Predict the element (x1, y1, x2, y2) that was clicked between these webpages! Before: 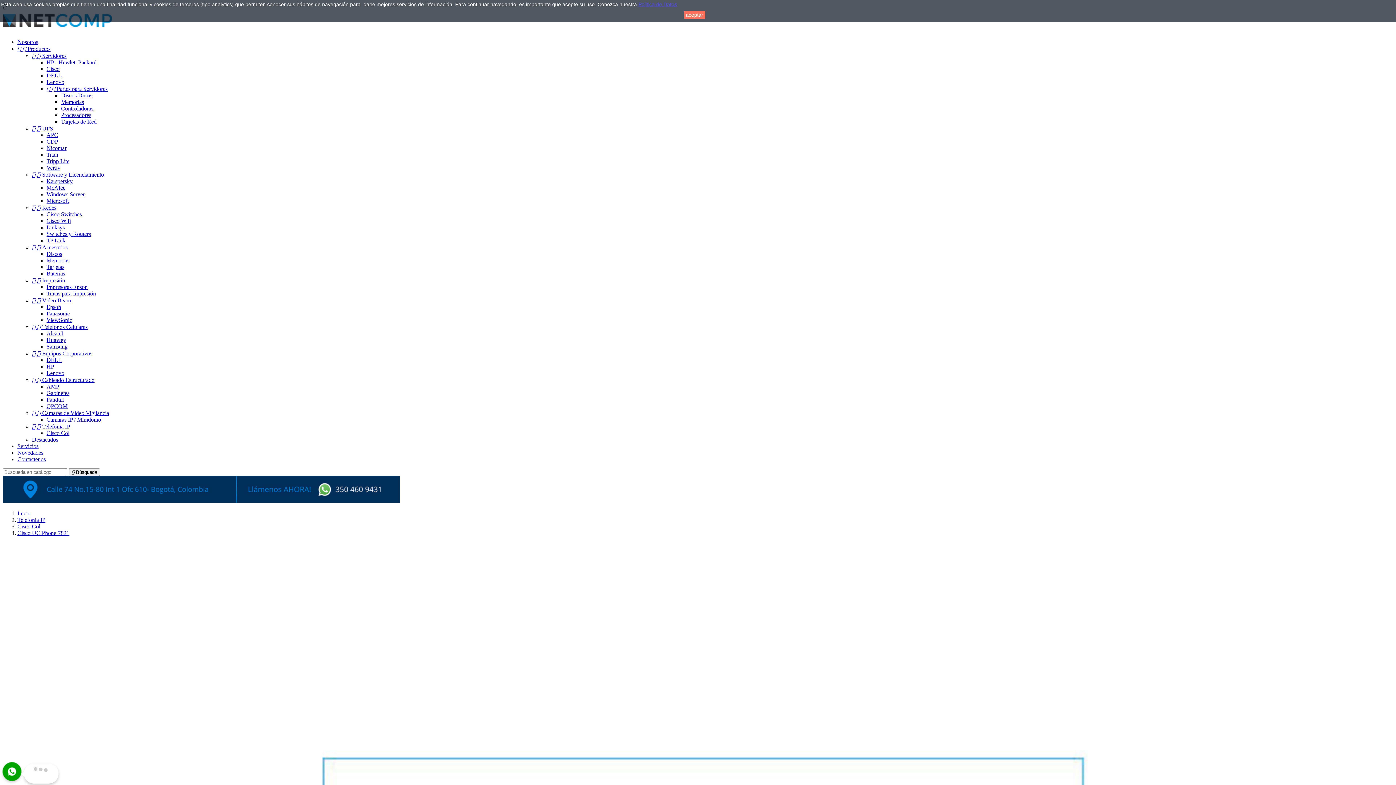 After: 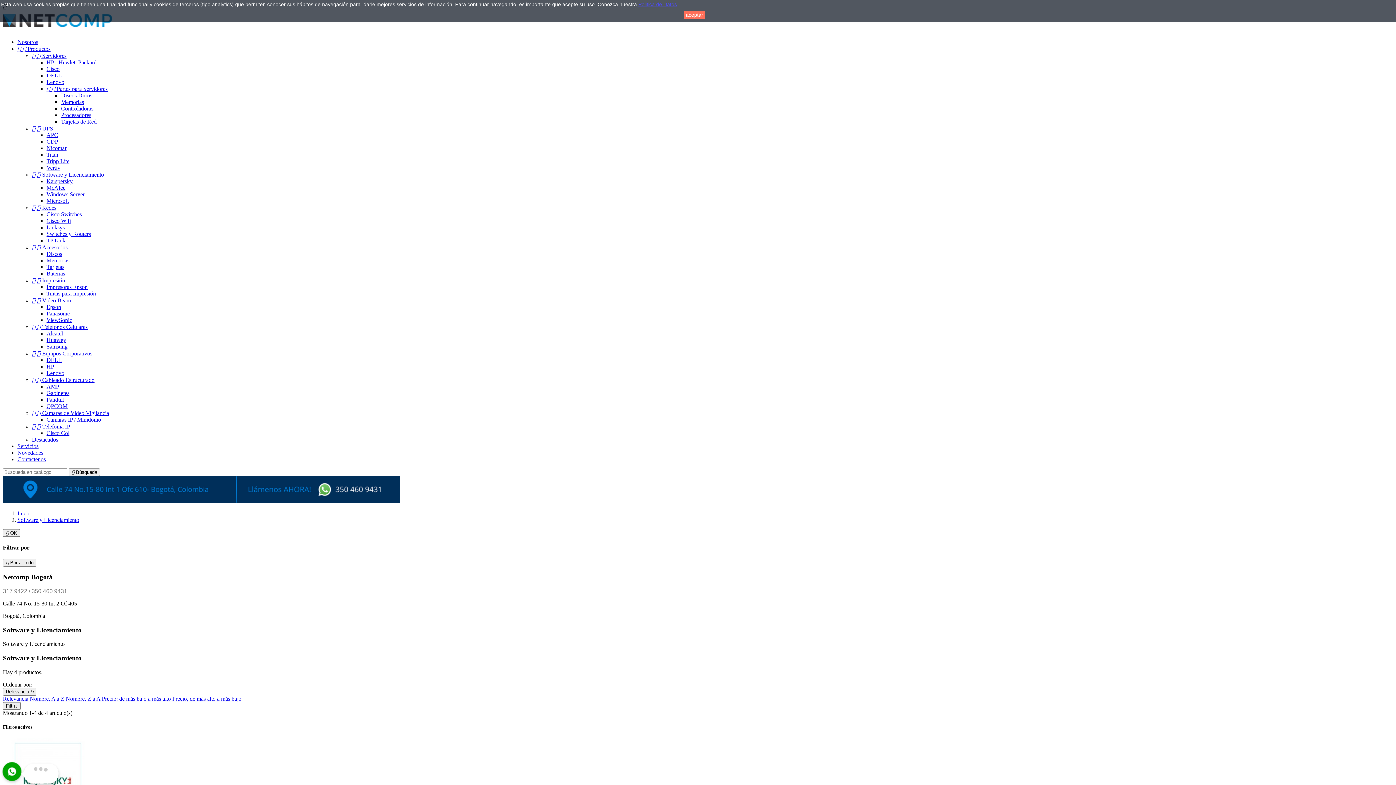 Action: label:   Software y Licenciamiento bbox: (32, 171, 104, 177)